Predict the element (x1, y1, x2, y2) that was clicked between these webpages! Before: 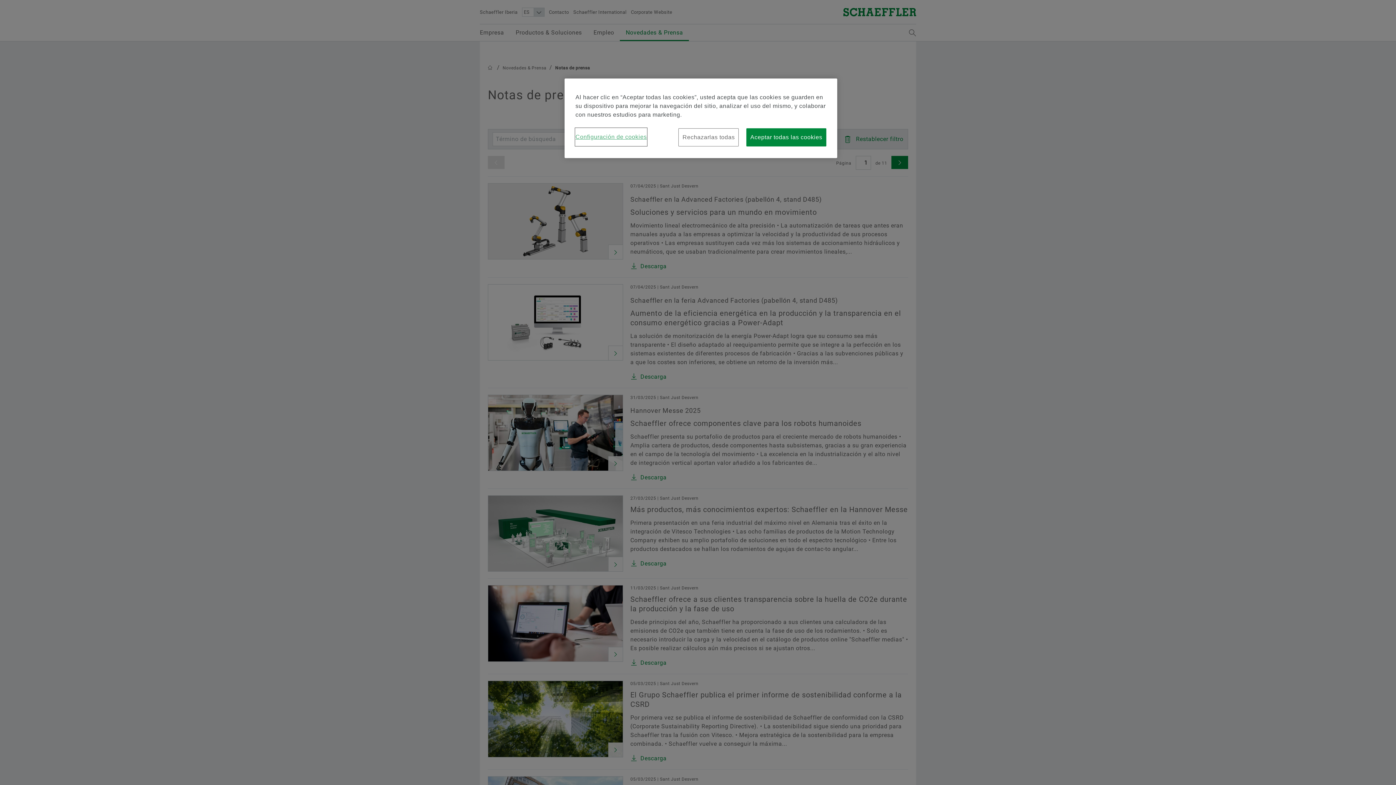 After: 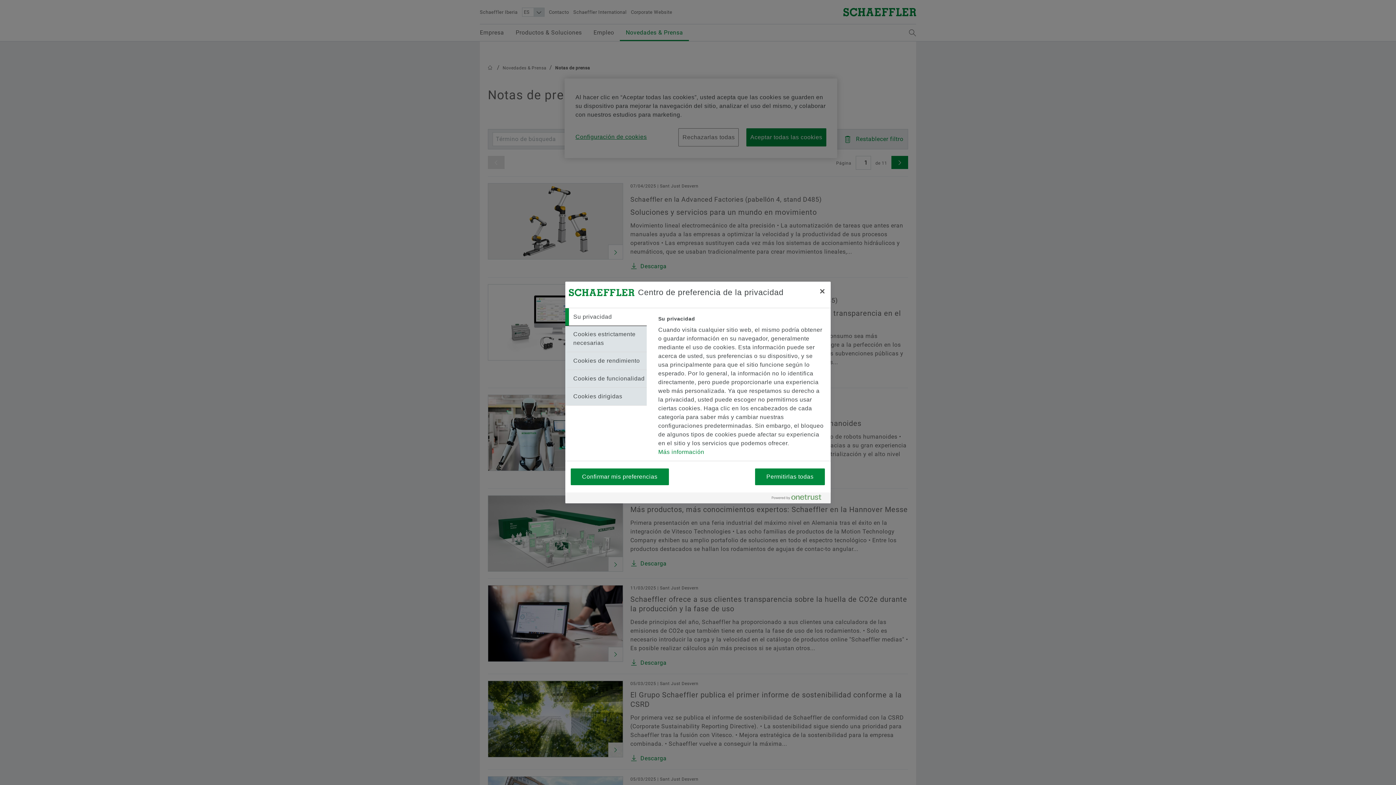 Action: bbox: (575, 128, 647, 145) label: Configuración de cookies